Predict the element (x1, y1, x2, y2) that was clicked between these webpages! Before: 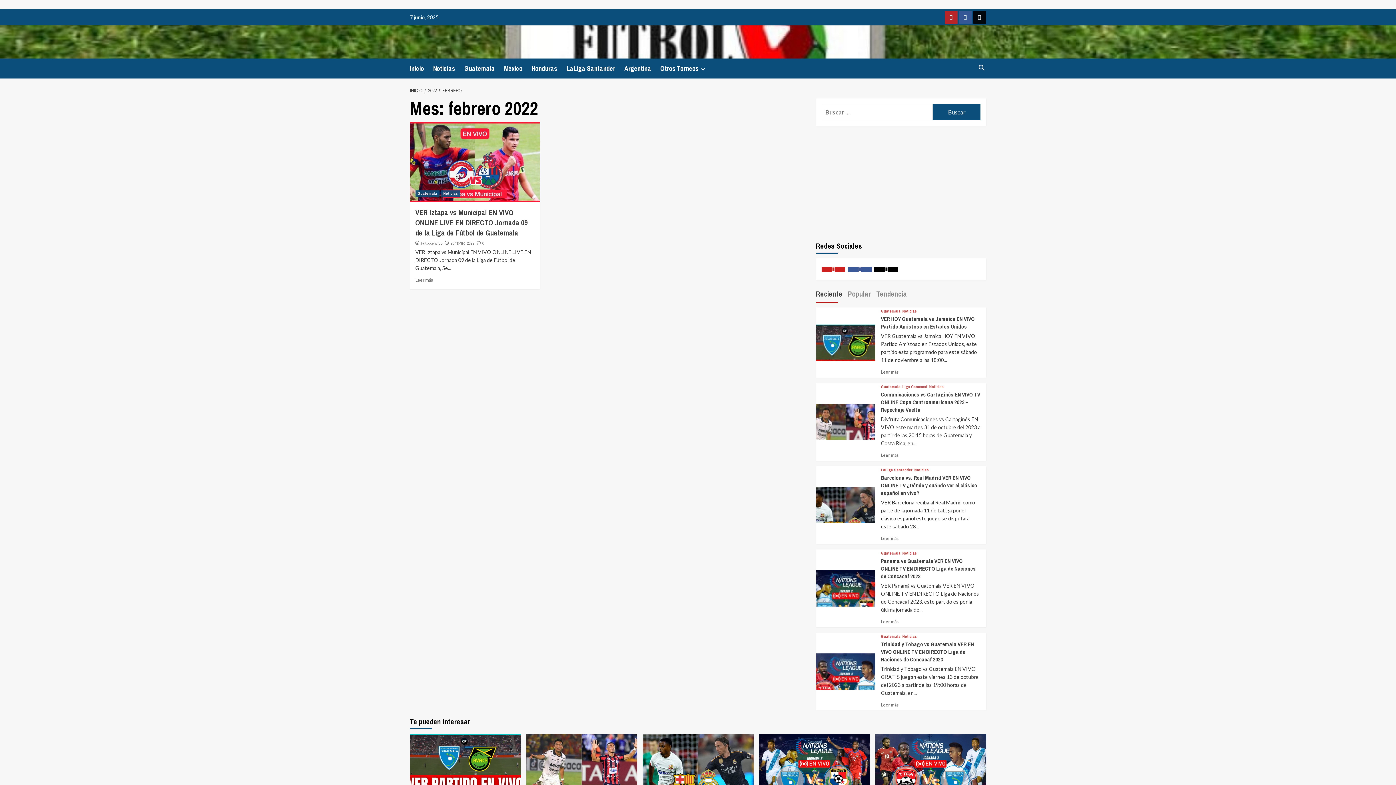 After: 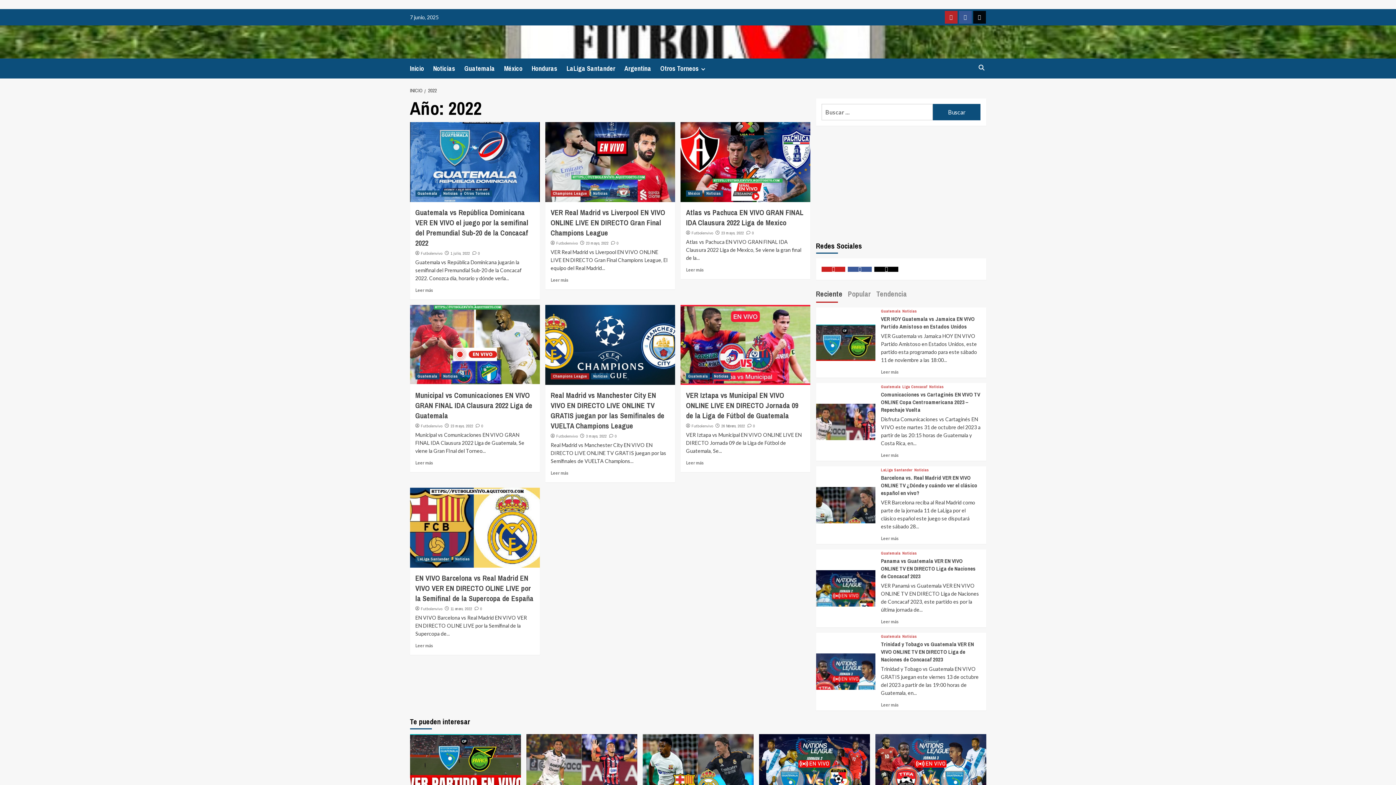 Action: label: 2022 bbox: (424, 87, 438, 93)